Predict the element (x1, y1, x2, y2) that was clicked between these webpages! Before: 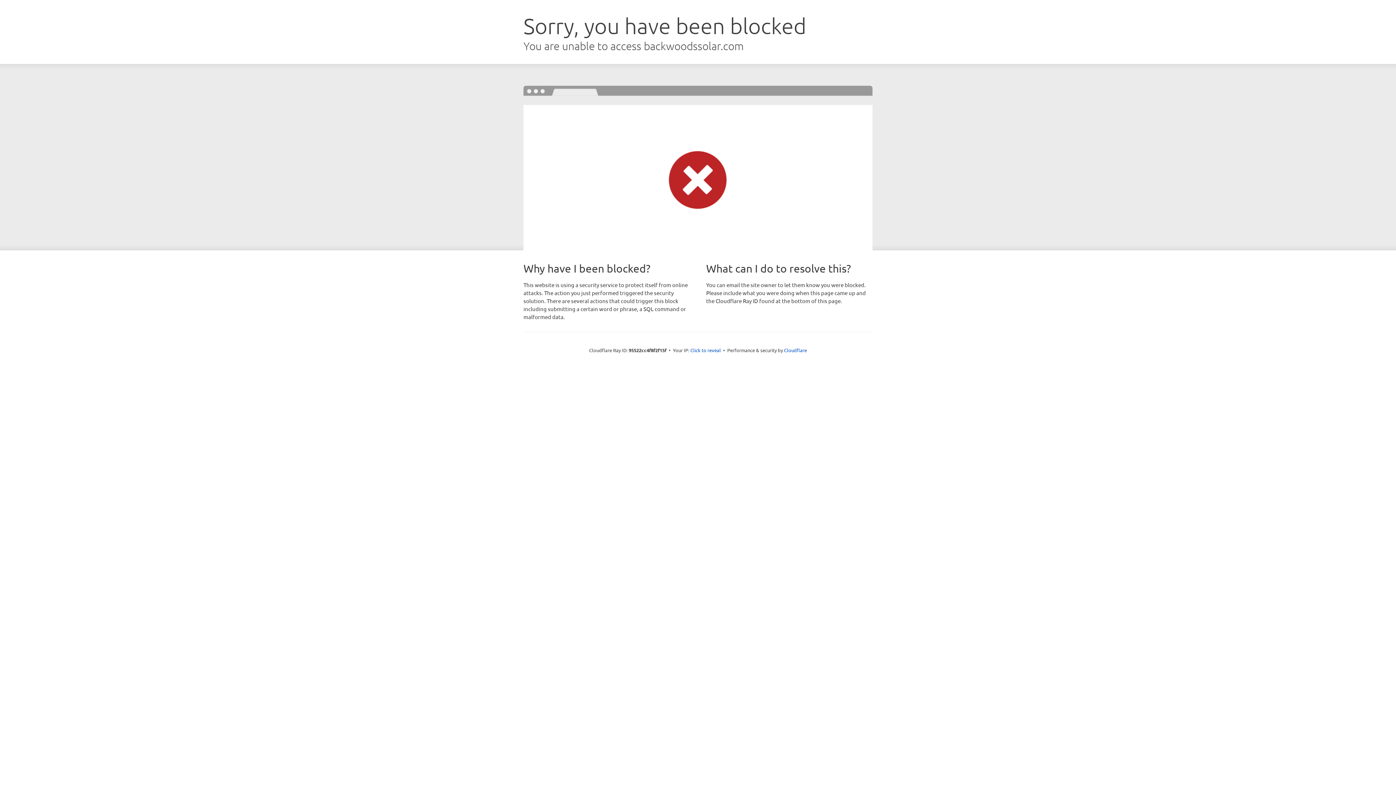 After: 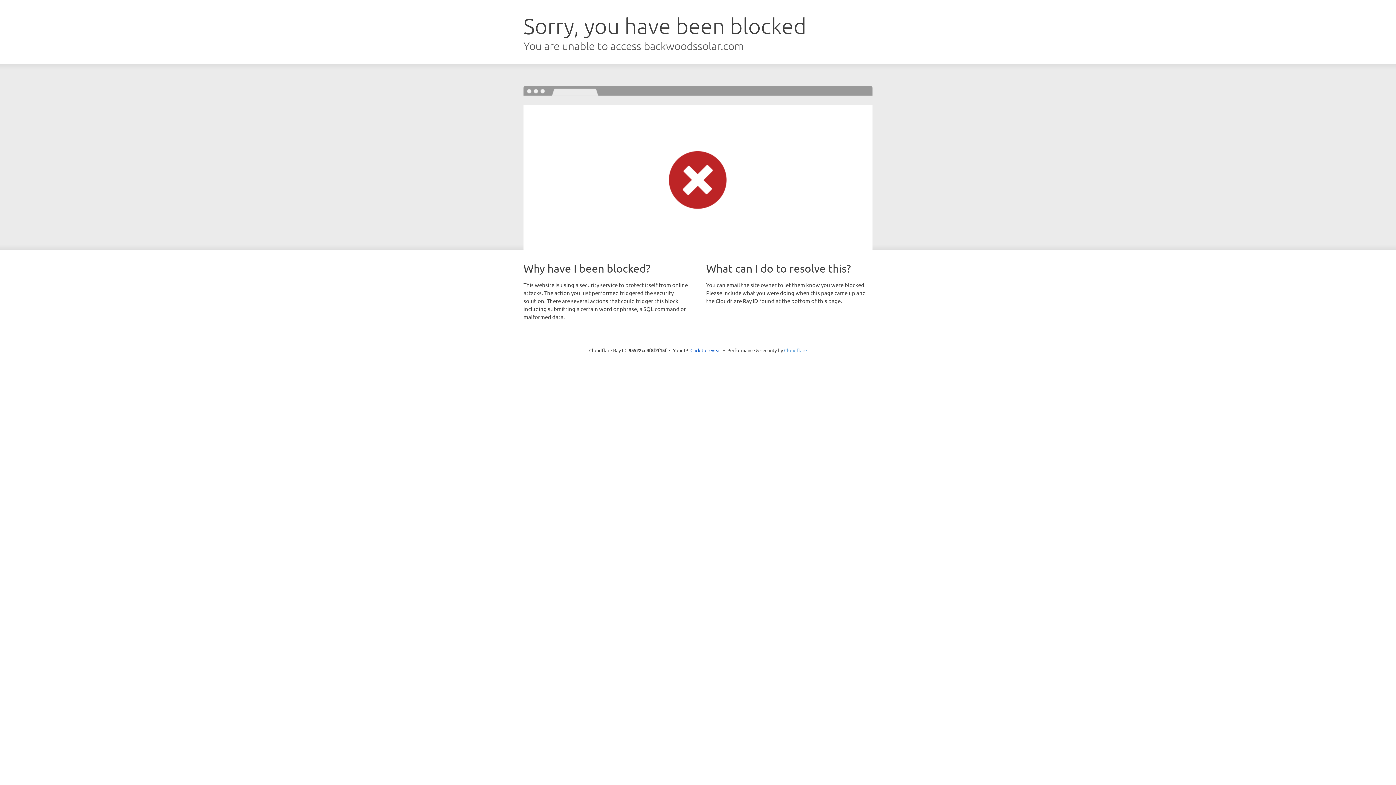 Action: bbox: (784, 347, 807, 353) label: Cloudflare